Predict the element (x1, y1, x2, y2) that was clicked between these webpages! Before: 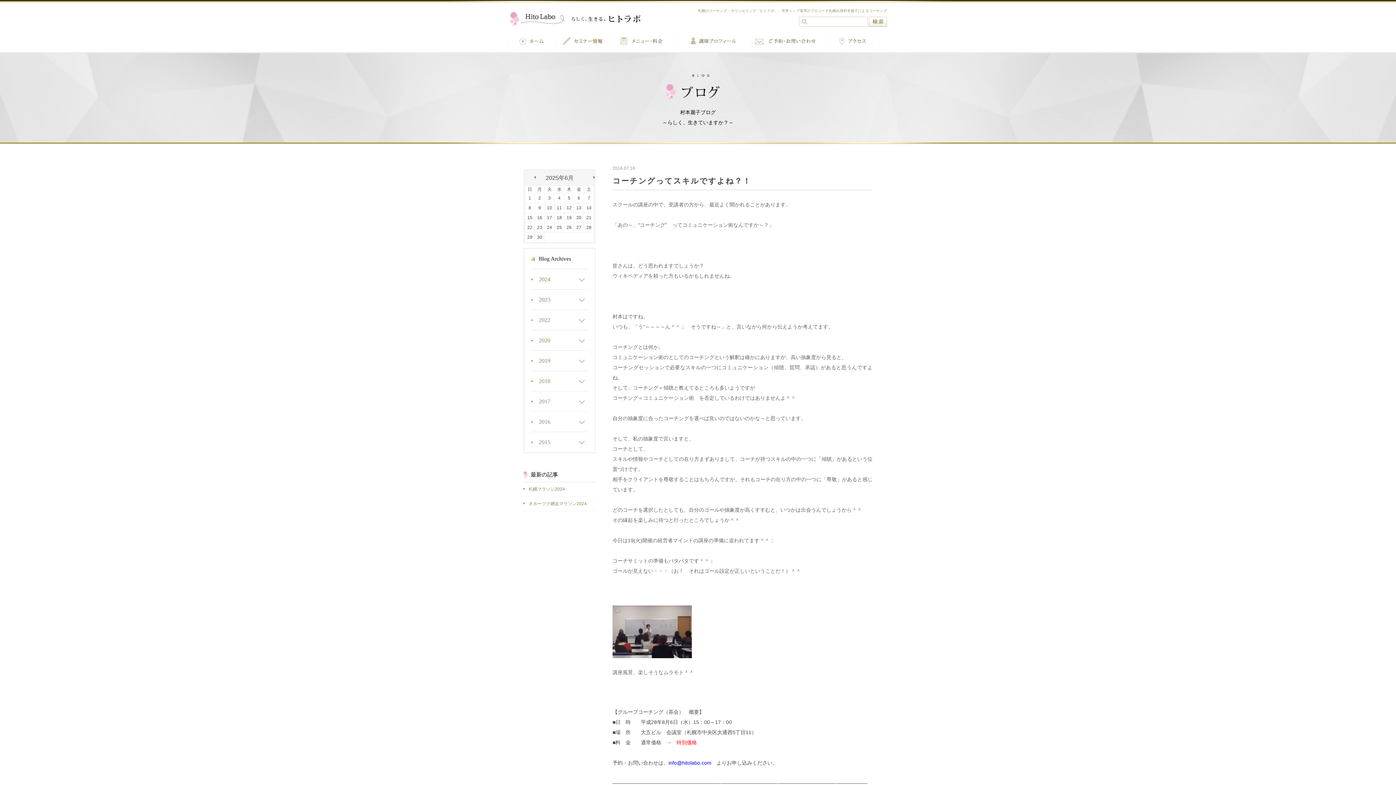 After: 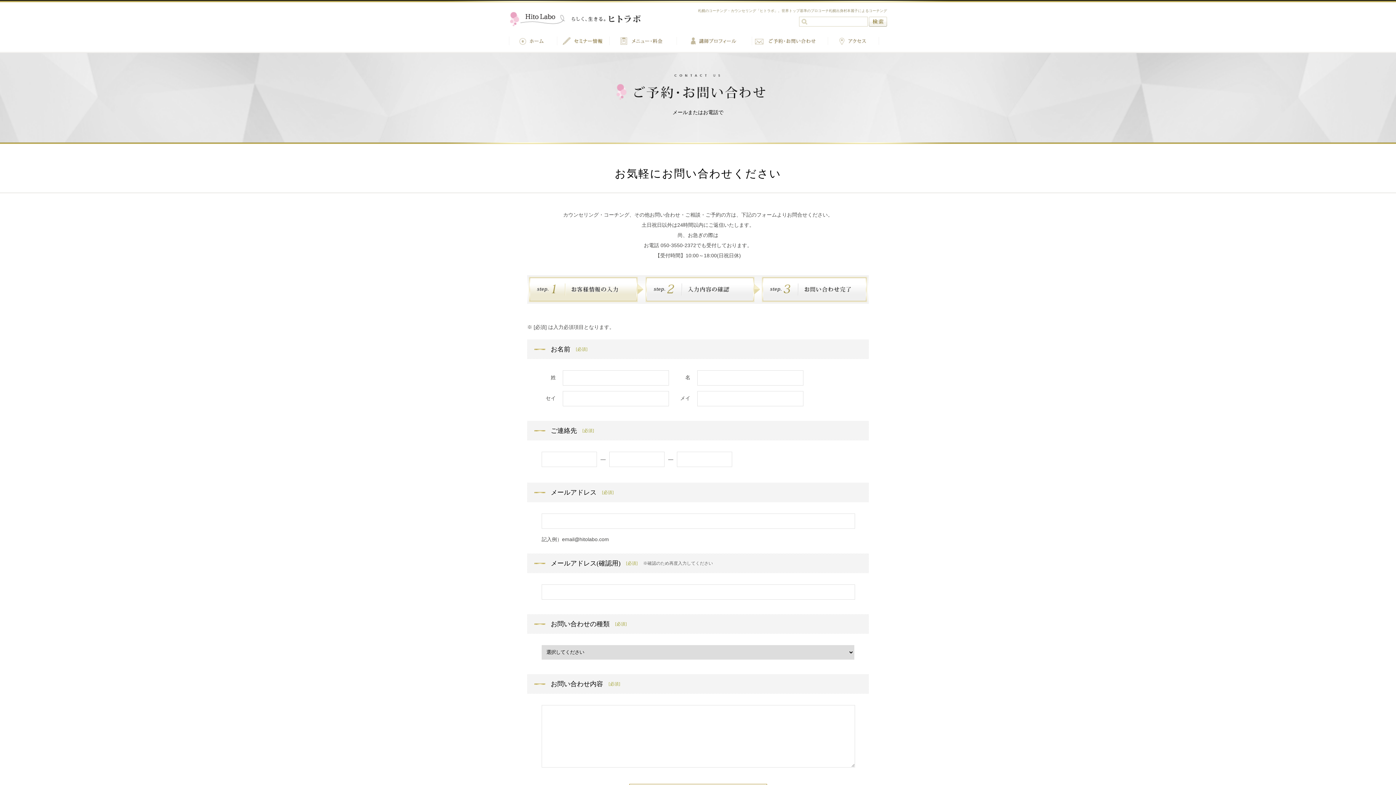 Action: bbox: (744, 41, 828, 41)